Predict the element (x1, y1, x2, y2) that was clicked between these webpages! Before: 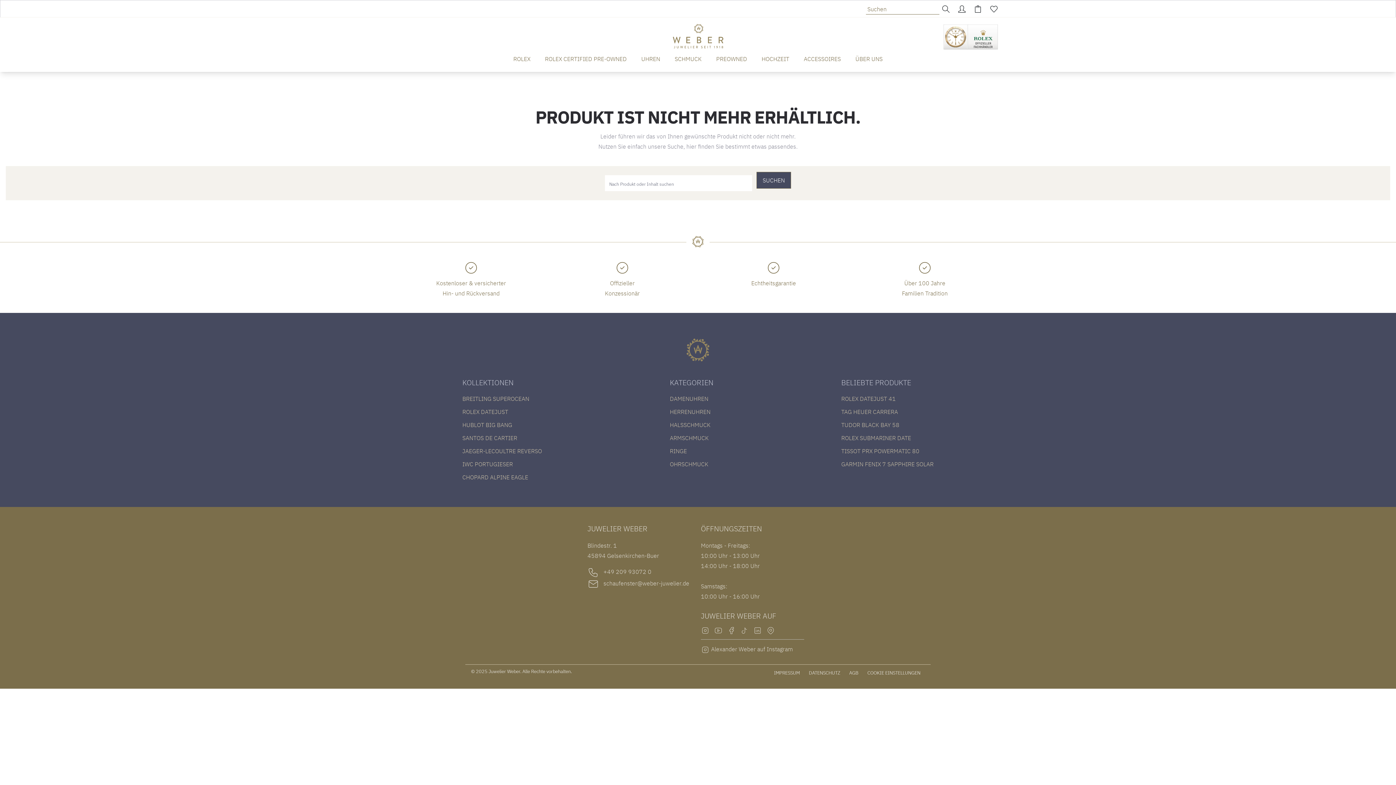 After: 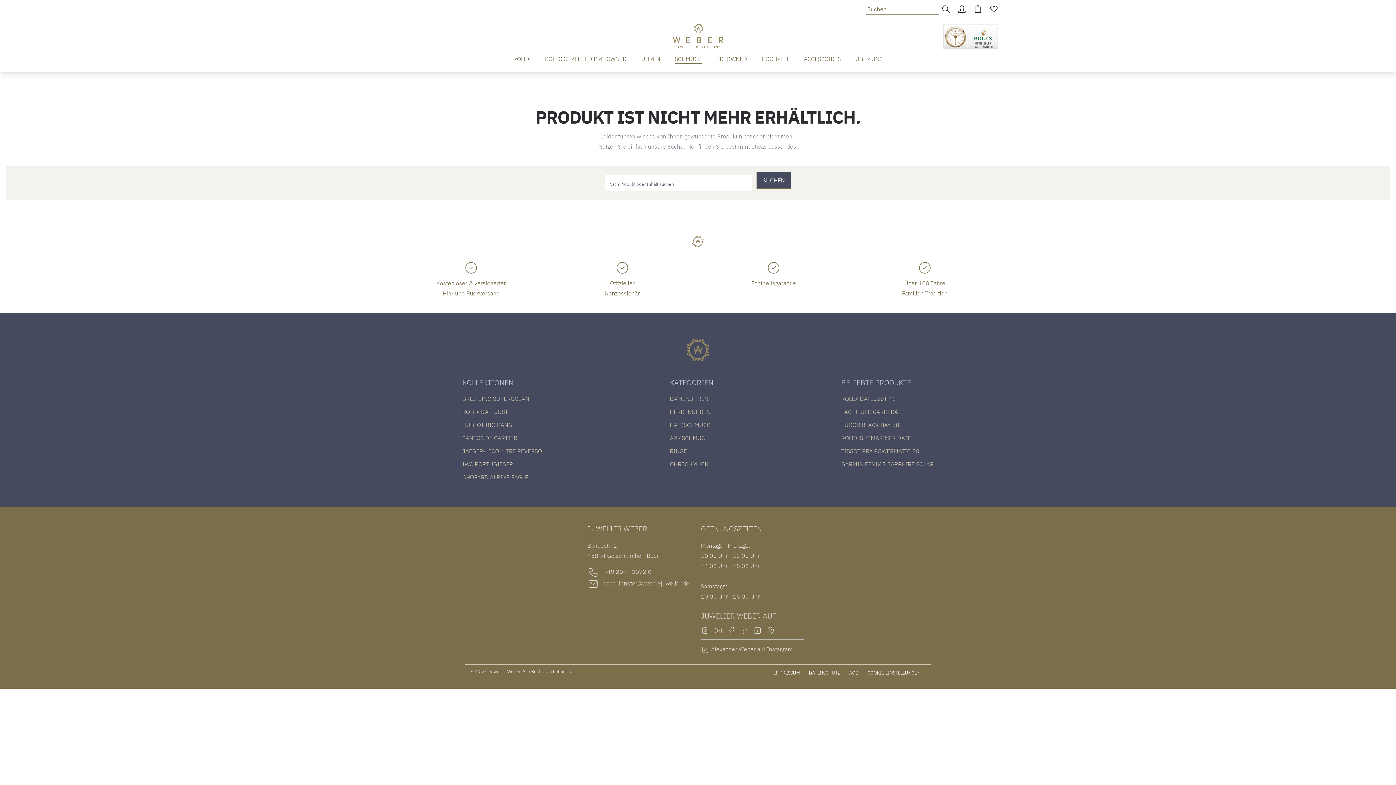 Action: label: SCHMUCK bbox: (674, 53, 701, 63)